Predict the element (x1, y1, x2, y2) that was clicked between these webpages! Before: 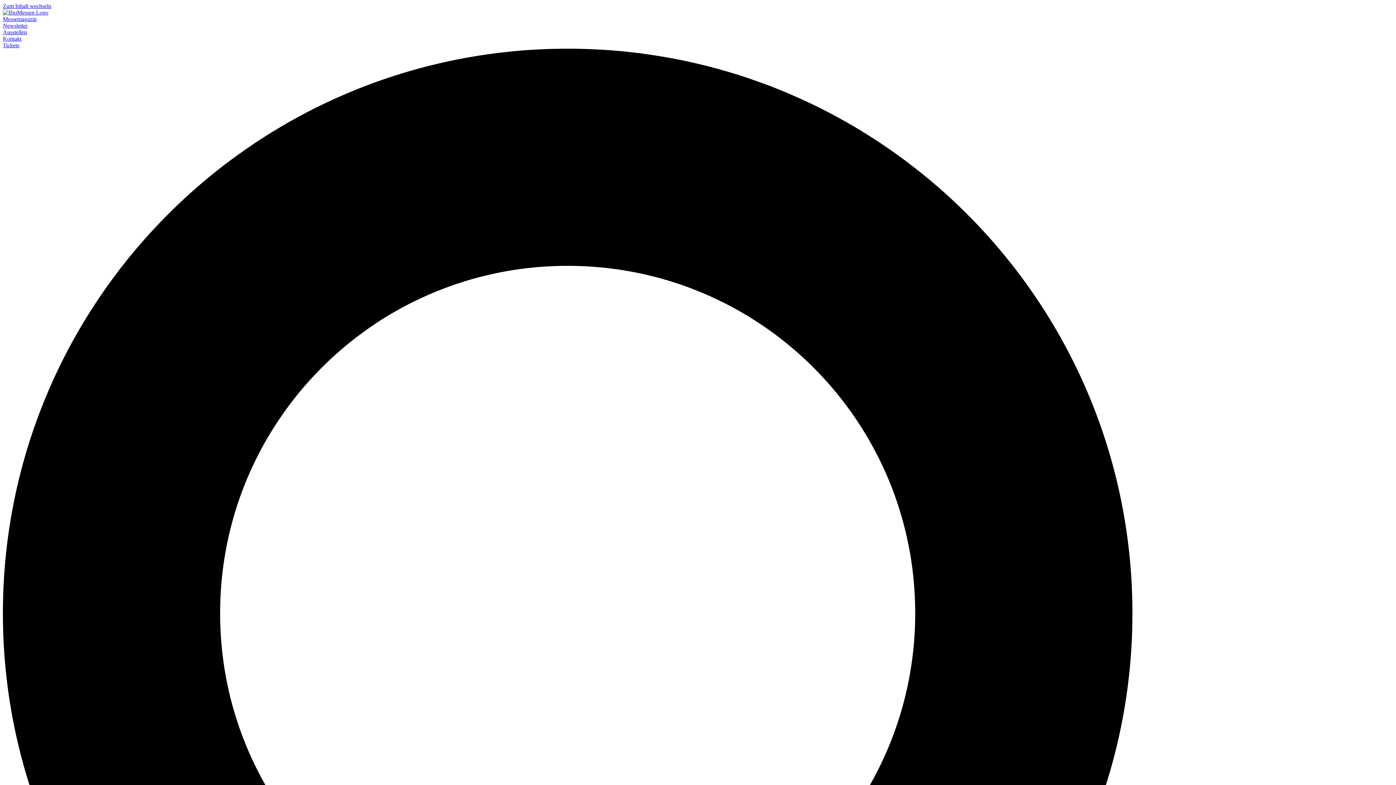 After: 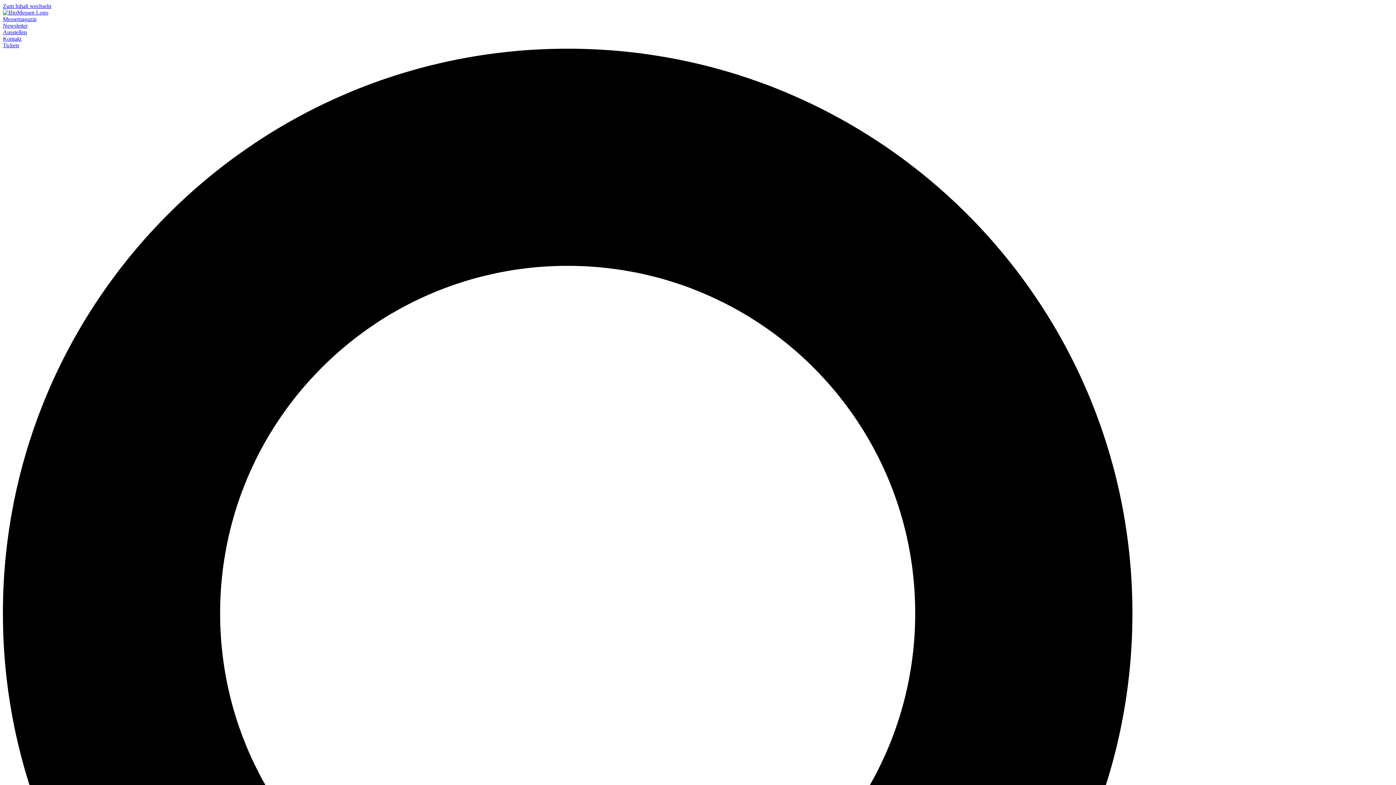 Action: label: Zum Inhalt wechseln bbox: (2, 2, 51, 9)